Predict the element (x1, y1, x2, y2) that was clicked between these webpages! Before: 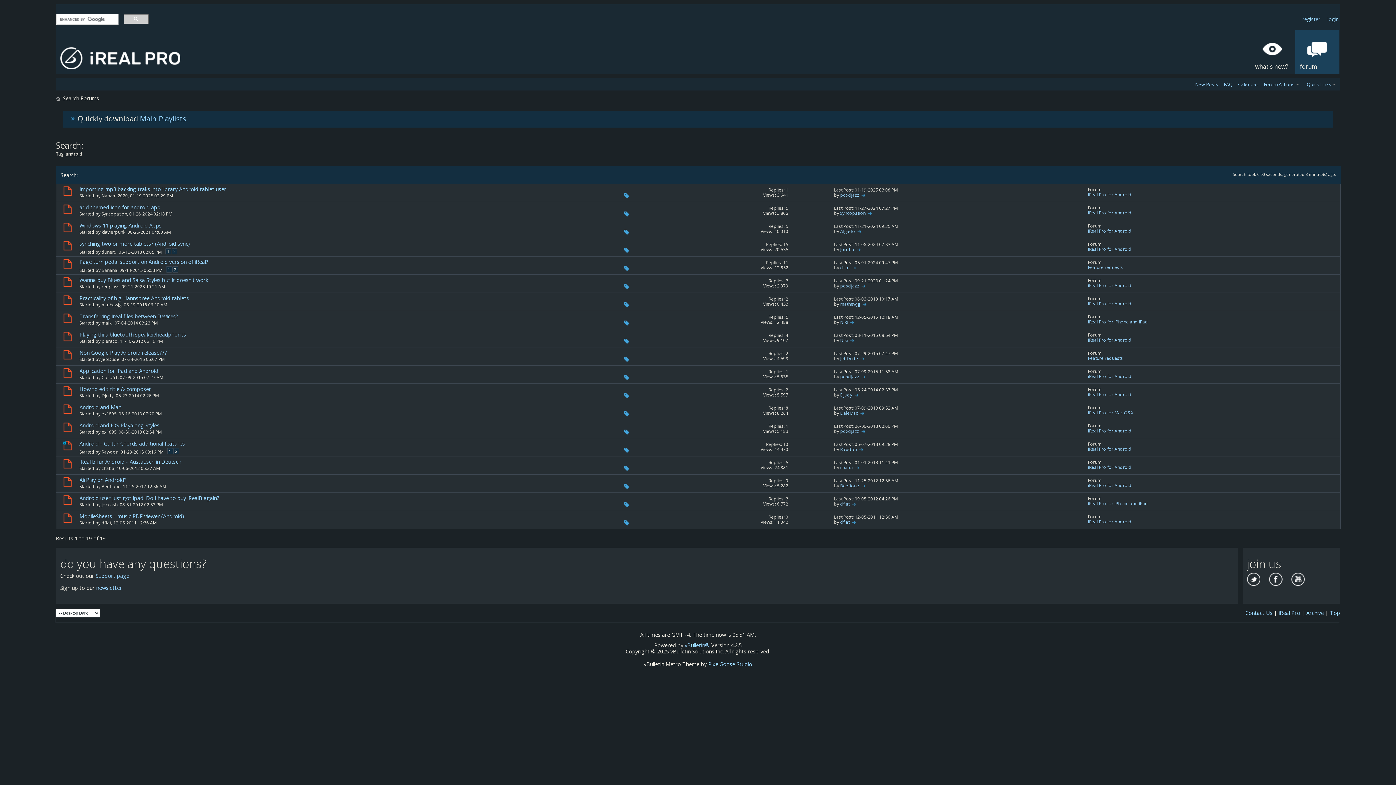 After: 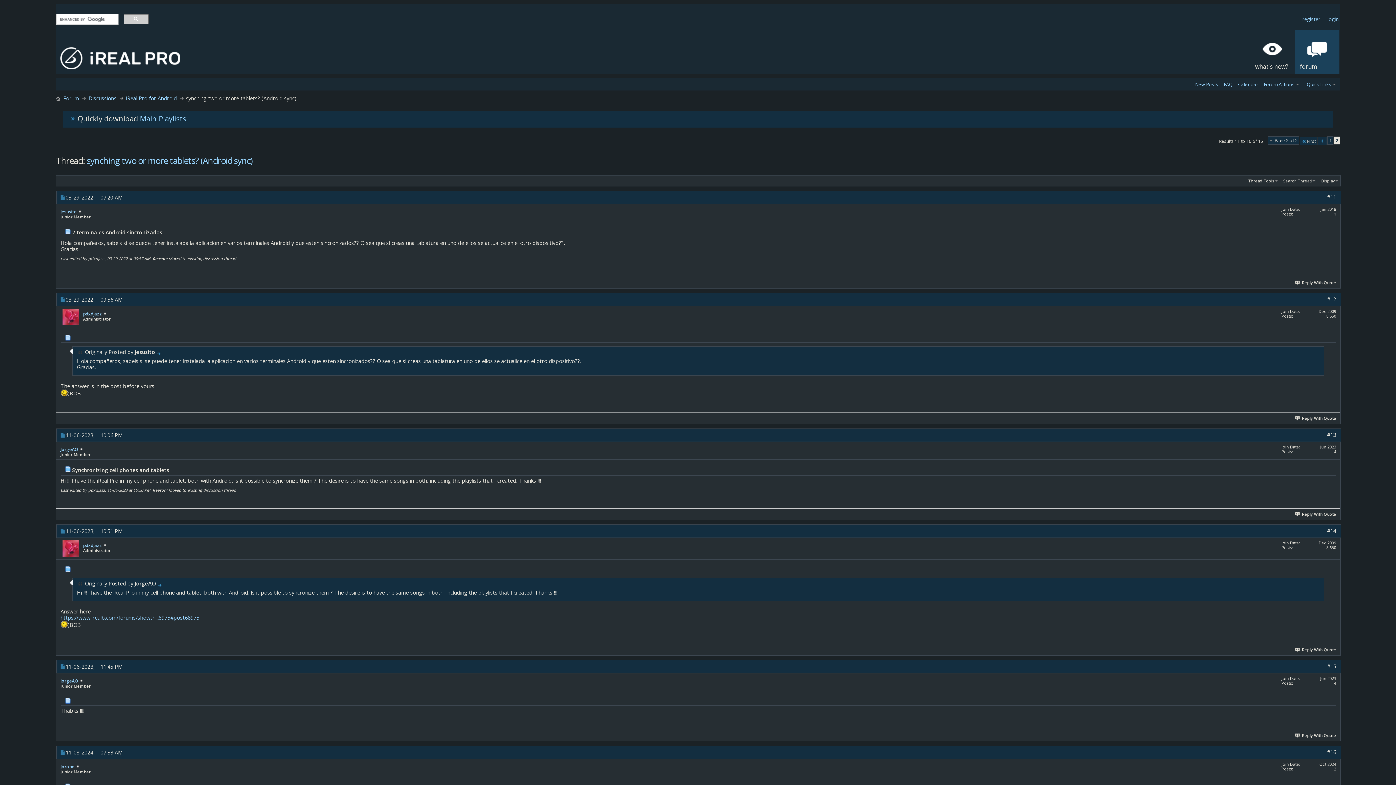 Action: bbox: (171, 248, 177, 254) label: 2